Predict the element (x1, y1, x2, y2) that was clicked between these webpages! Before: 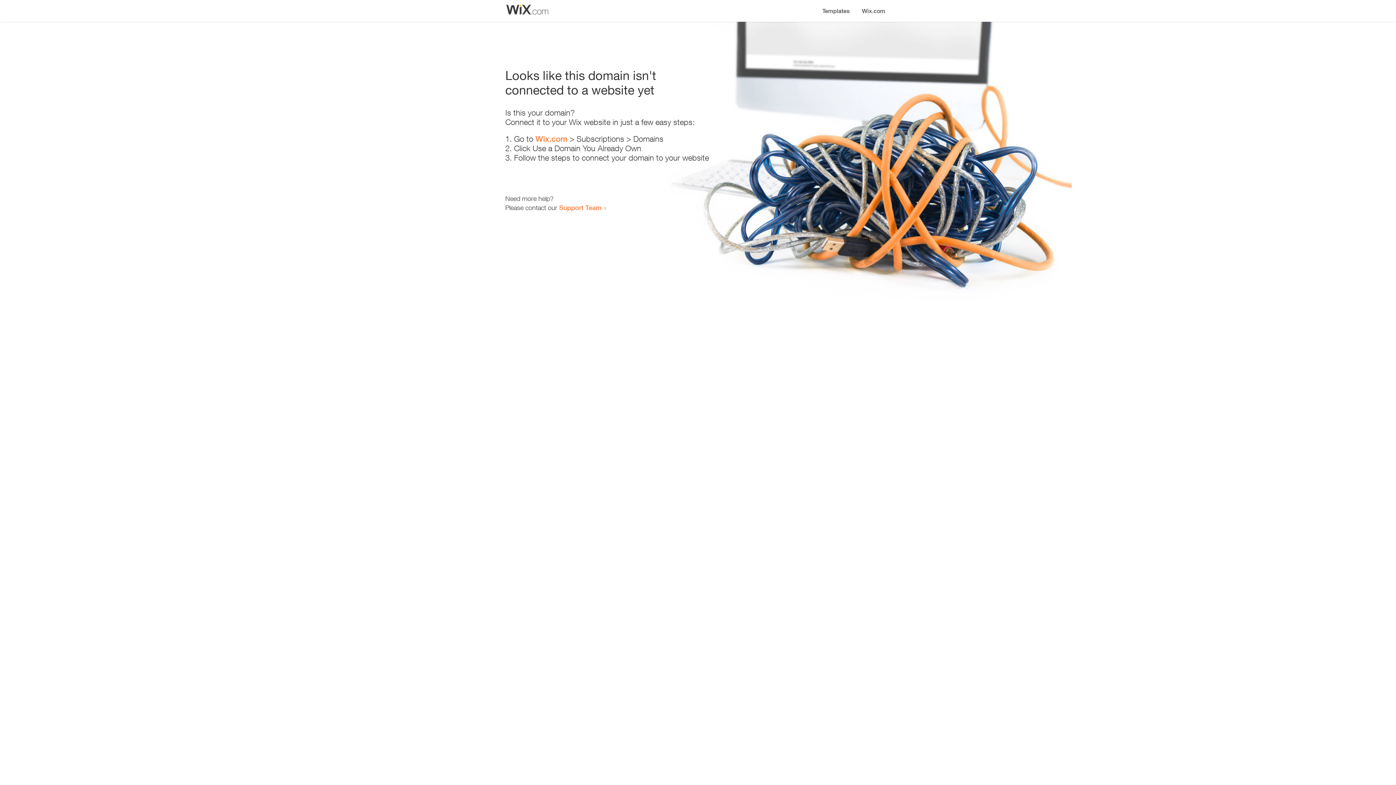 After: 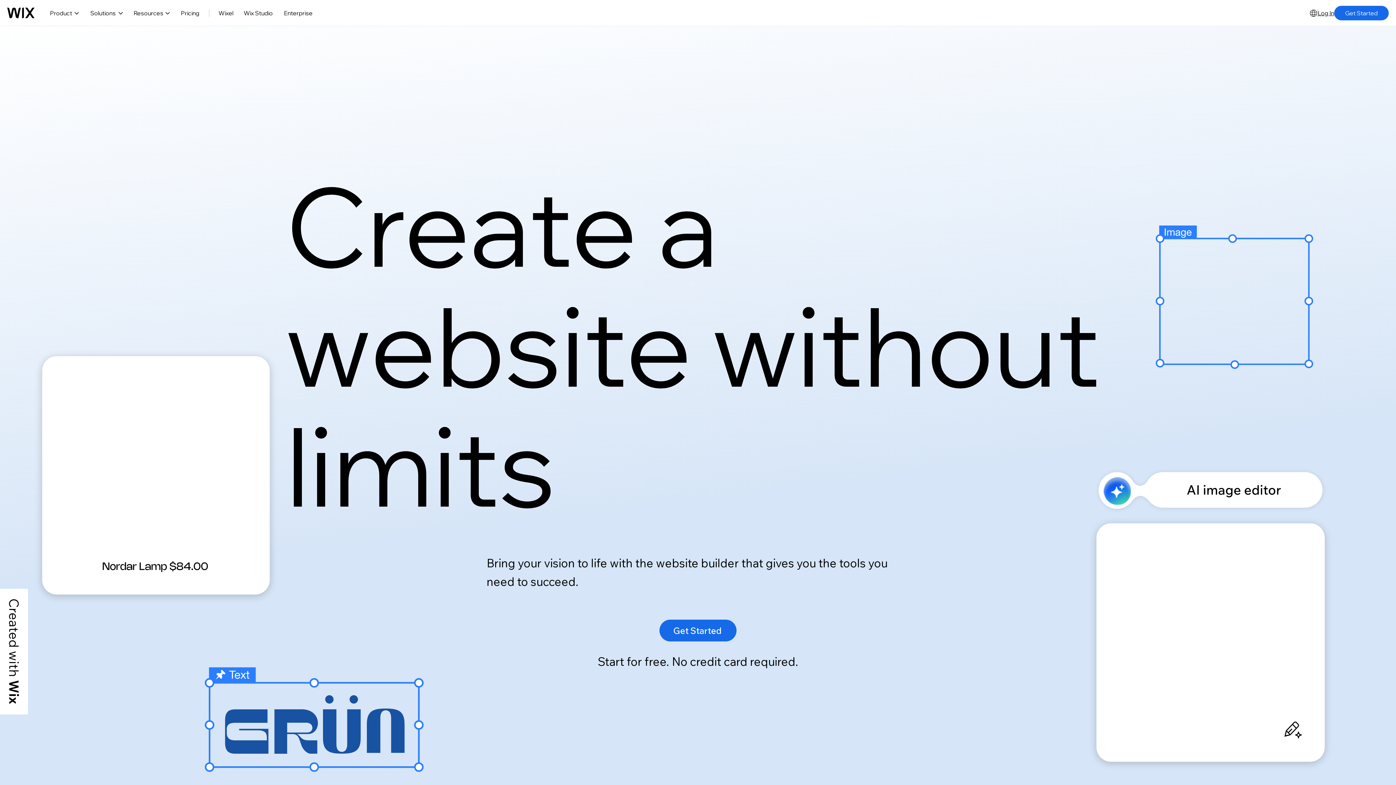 Action: bbox: (856, 0, 890, 14) label: Wix.com